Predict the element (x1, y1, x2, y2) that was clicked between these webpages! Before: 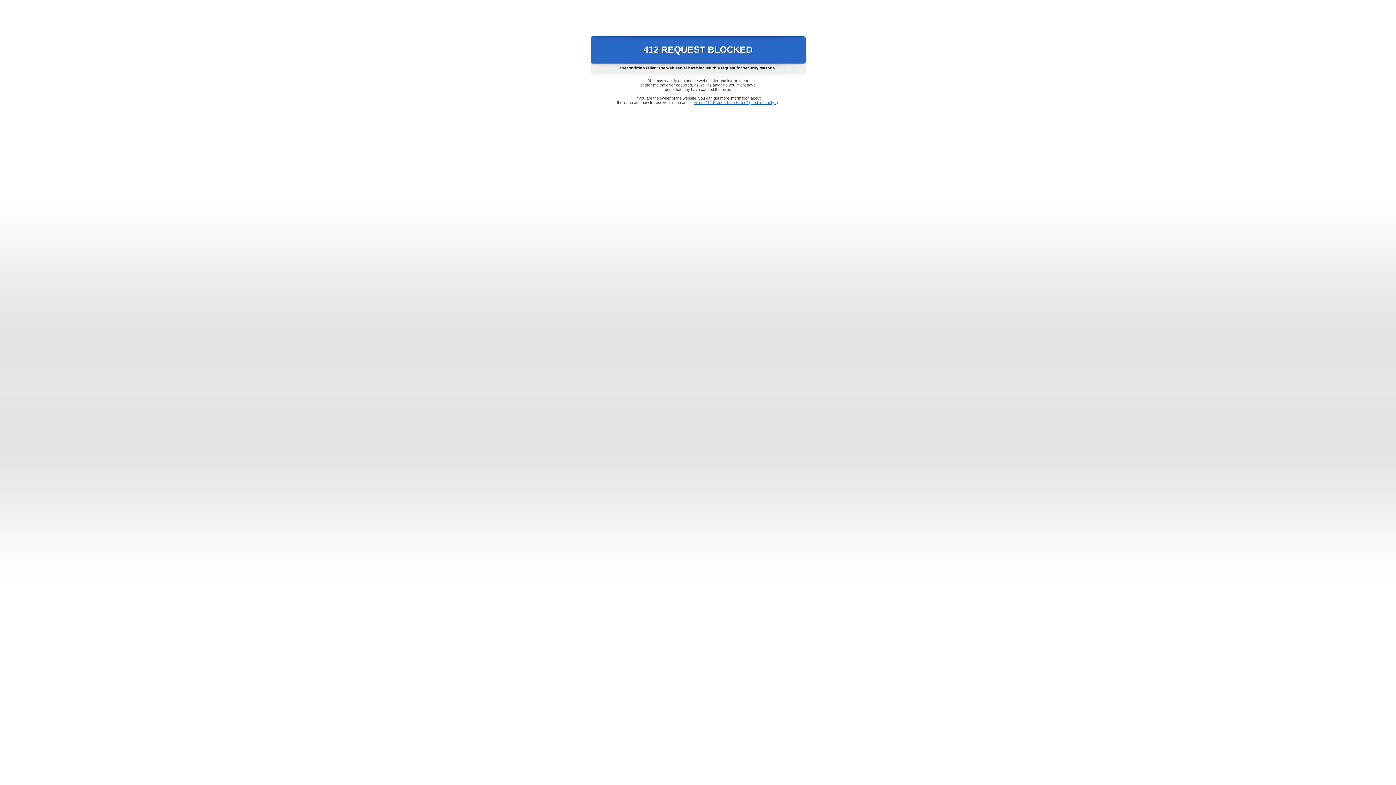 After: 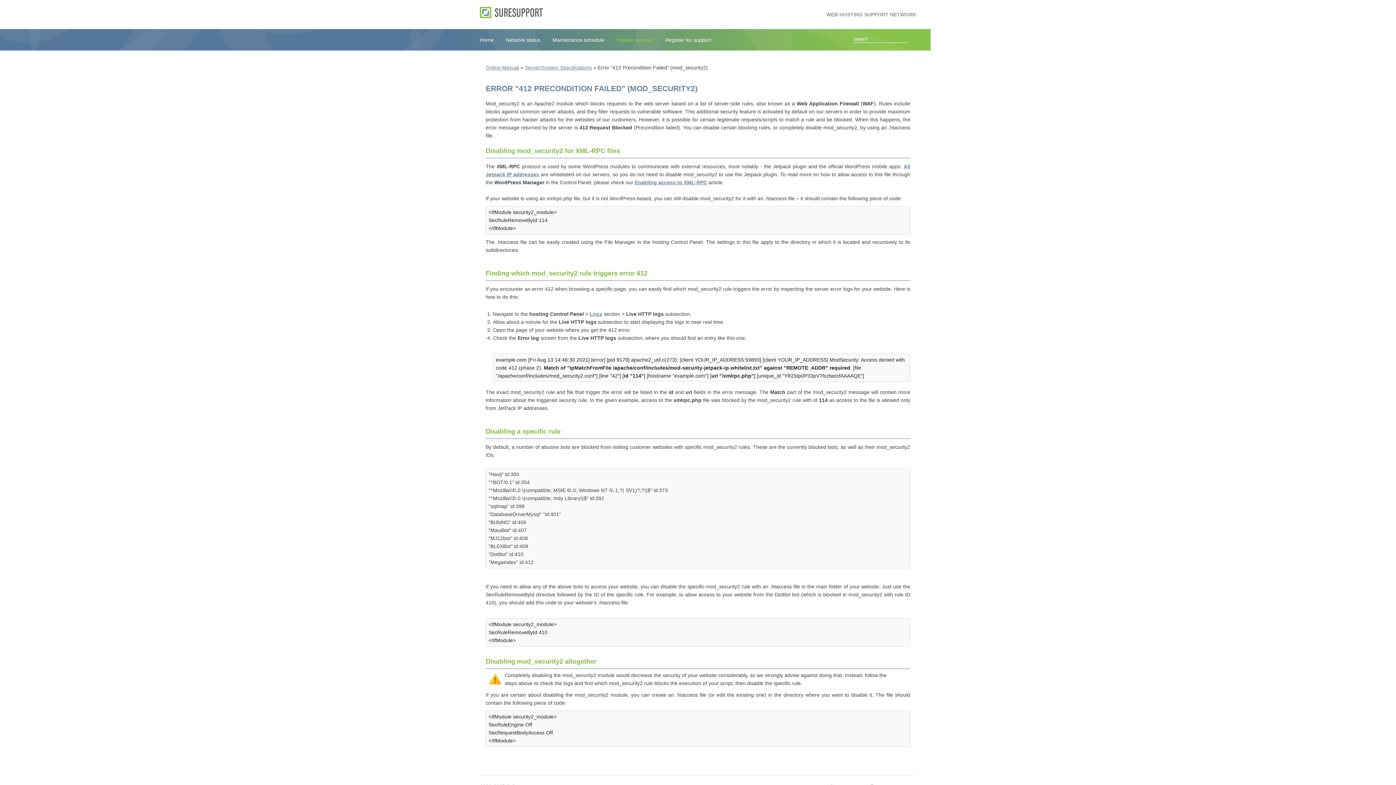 Action: bbox: (693, 100, 778, 104) label: Error "412 Precondition Failed" (mod_security2)